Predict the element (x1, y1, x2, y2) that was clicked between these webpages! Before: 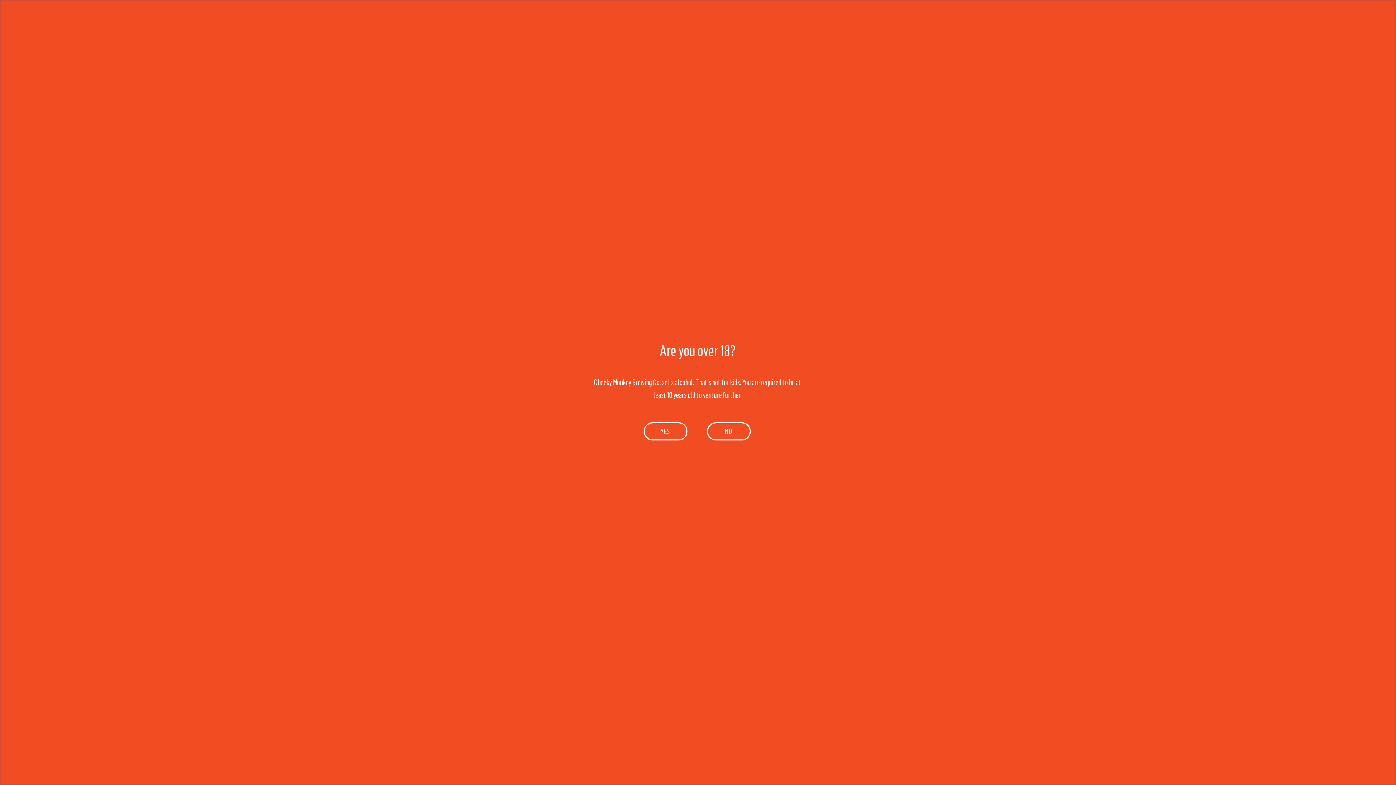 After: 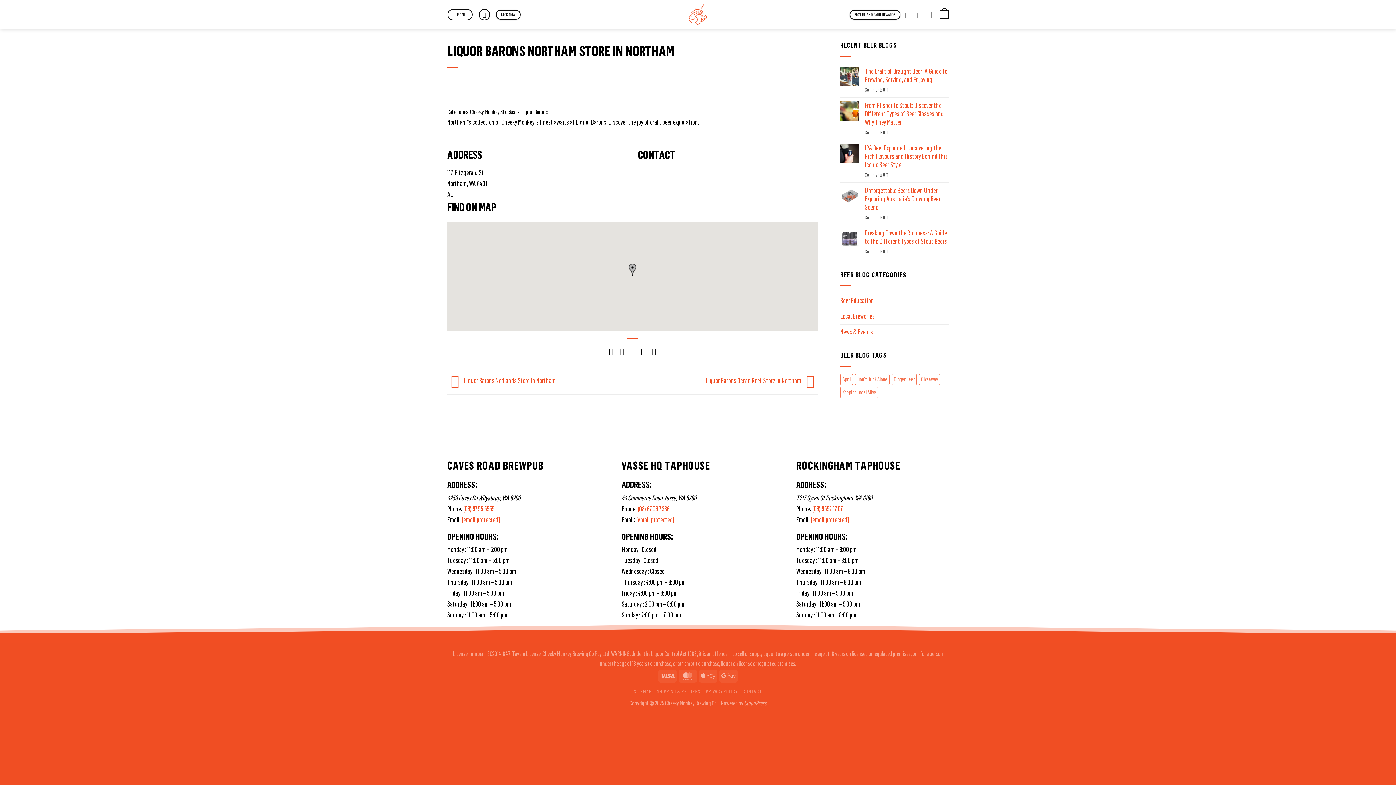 Action: label: YES bbox: (643, 422, 687, 440)